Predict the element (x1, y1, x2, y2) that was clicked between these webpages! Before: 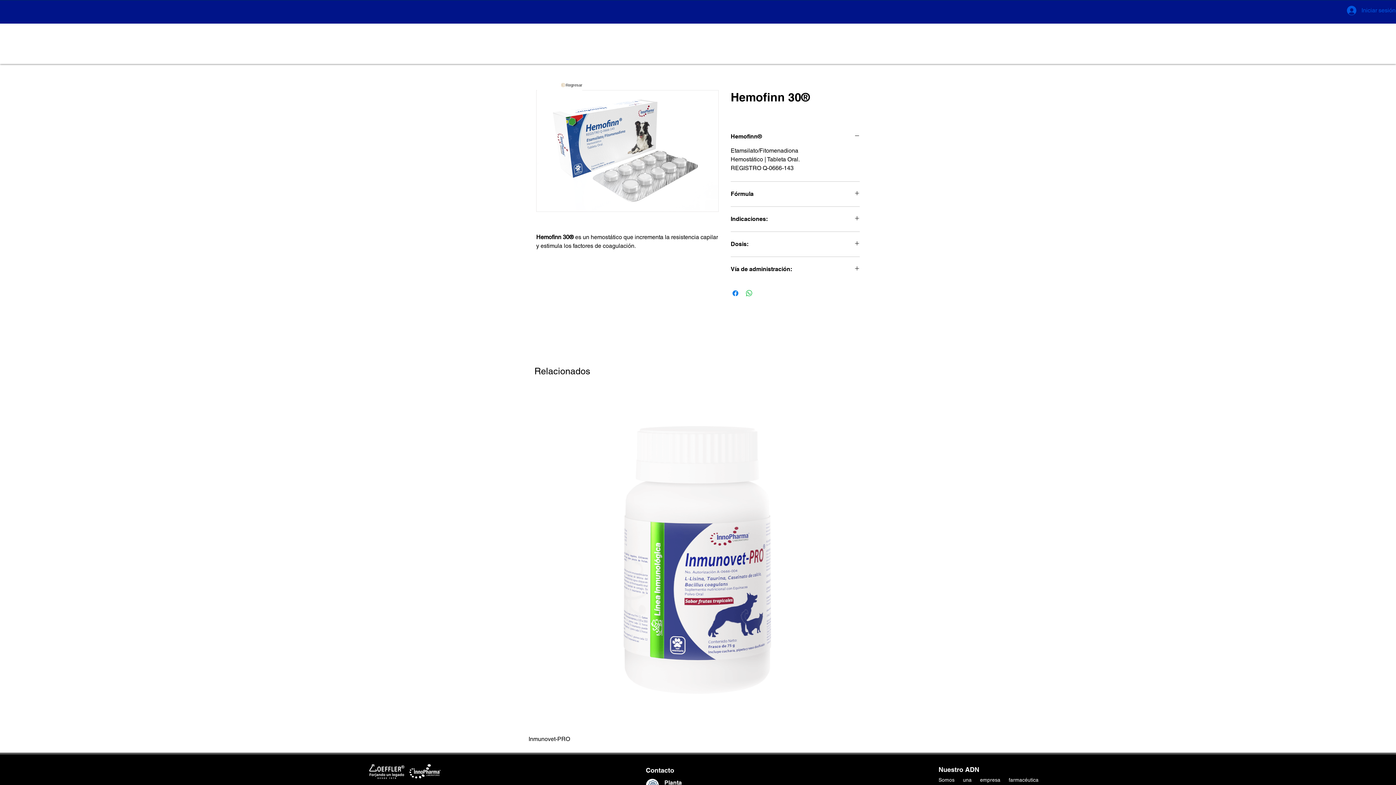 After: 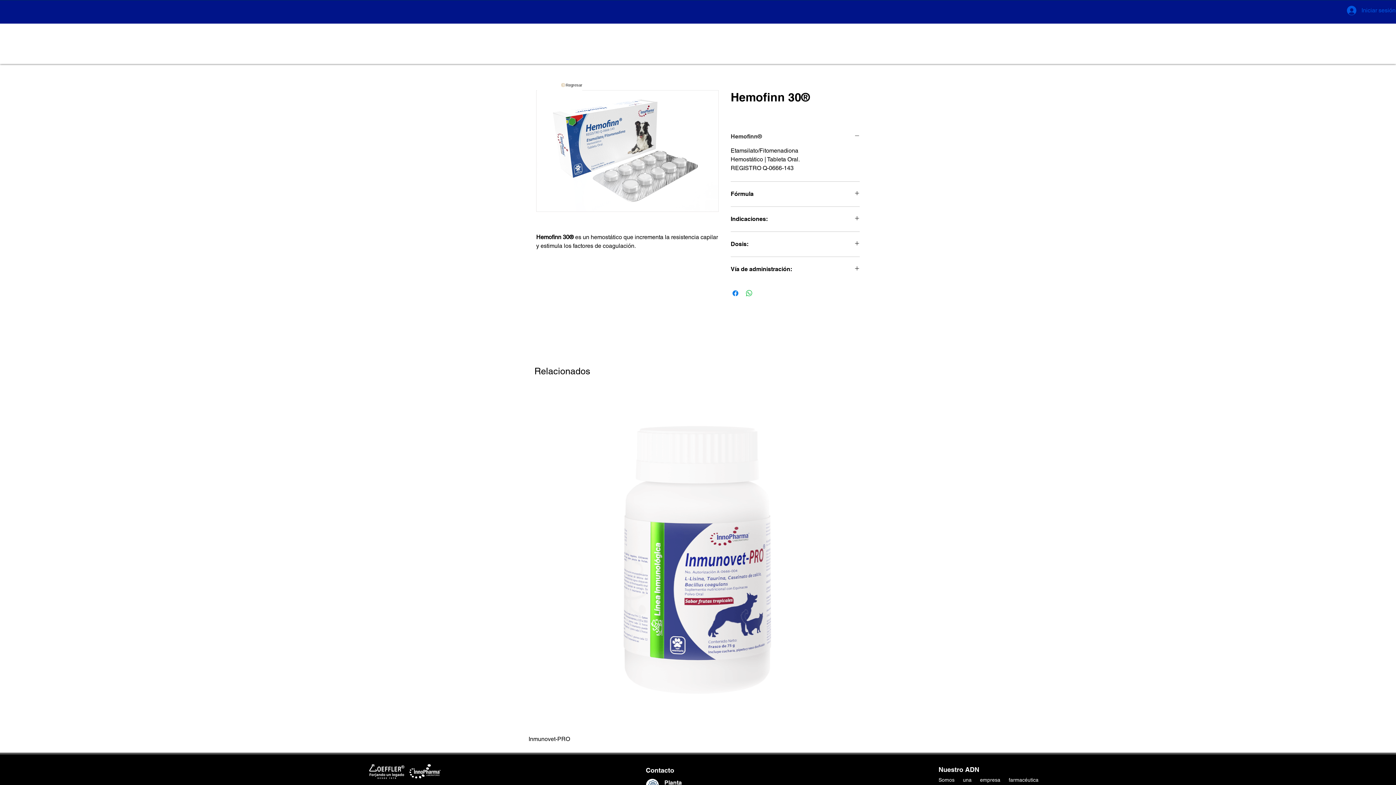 Action: bbox: (730, 133, 860, 140) label: Hemofinn®